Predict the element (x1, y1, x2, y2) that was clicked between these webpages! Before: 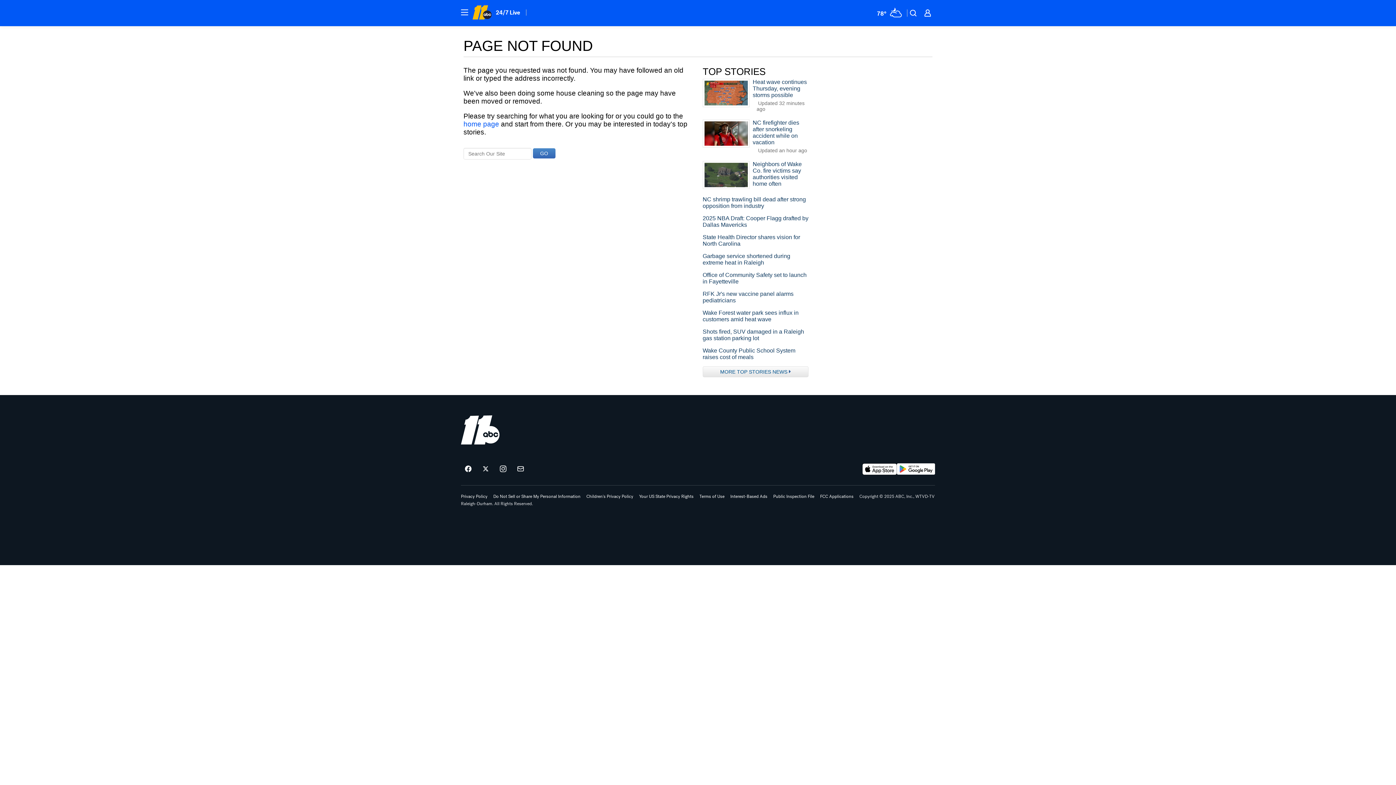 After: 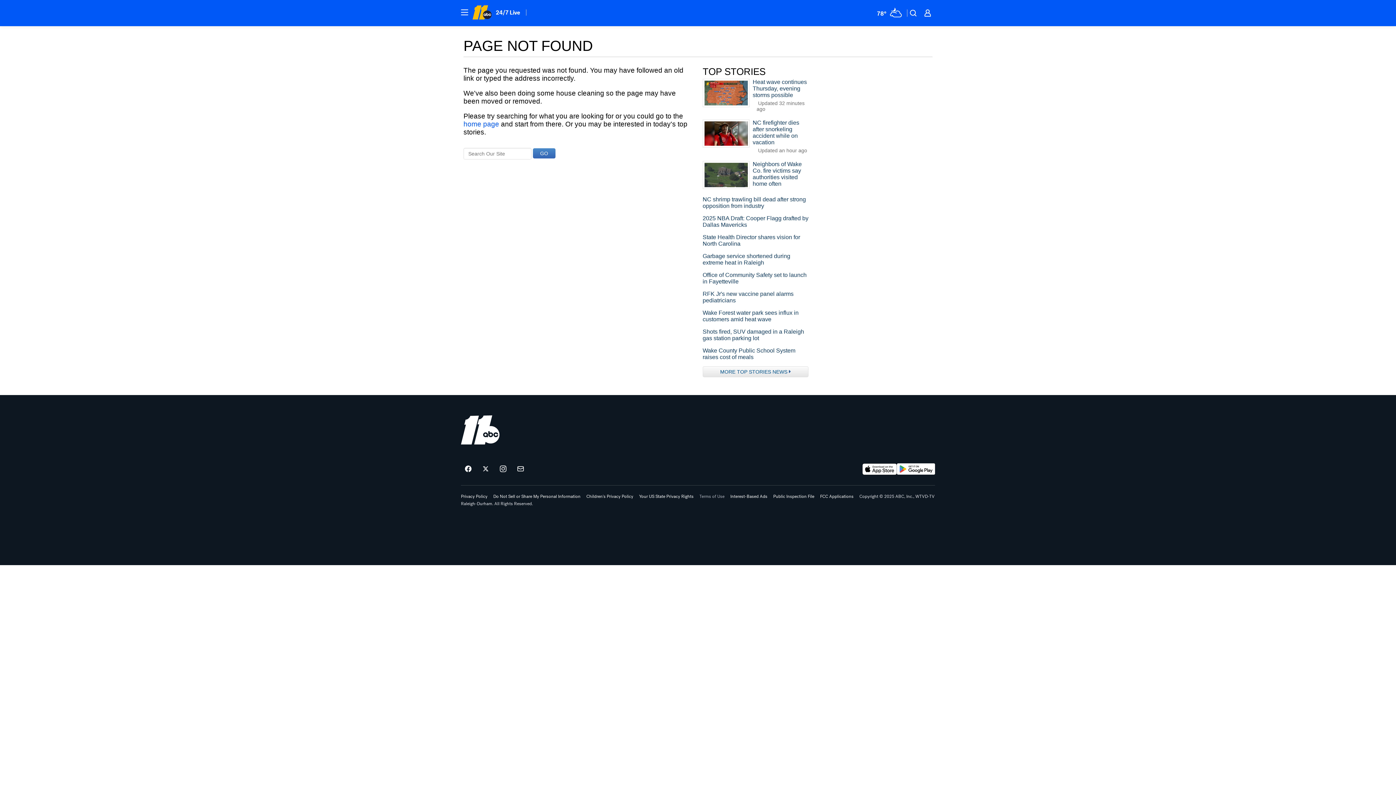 Action: label: Terms of Use bbox: (699, 494, 724, 498)